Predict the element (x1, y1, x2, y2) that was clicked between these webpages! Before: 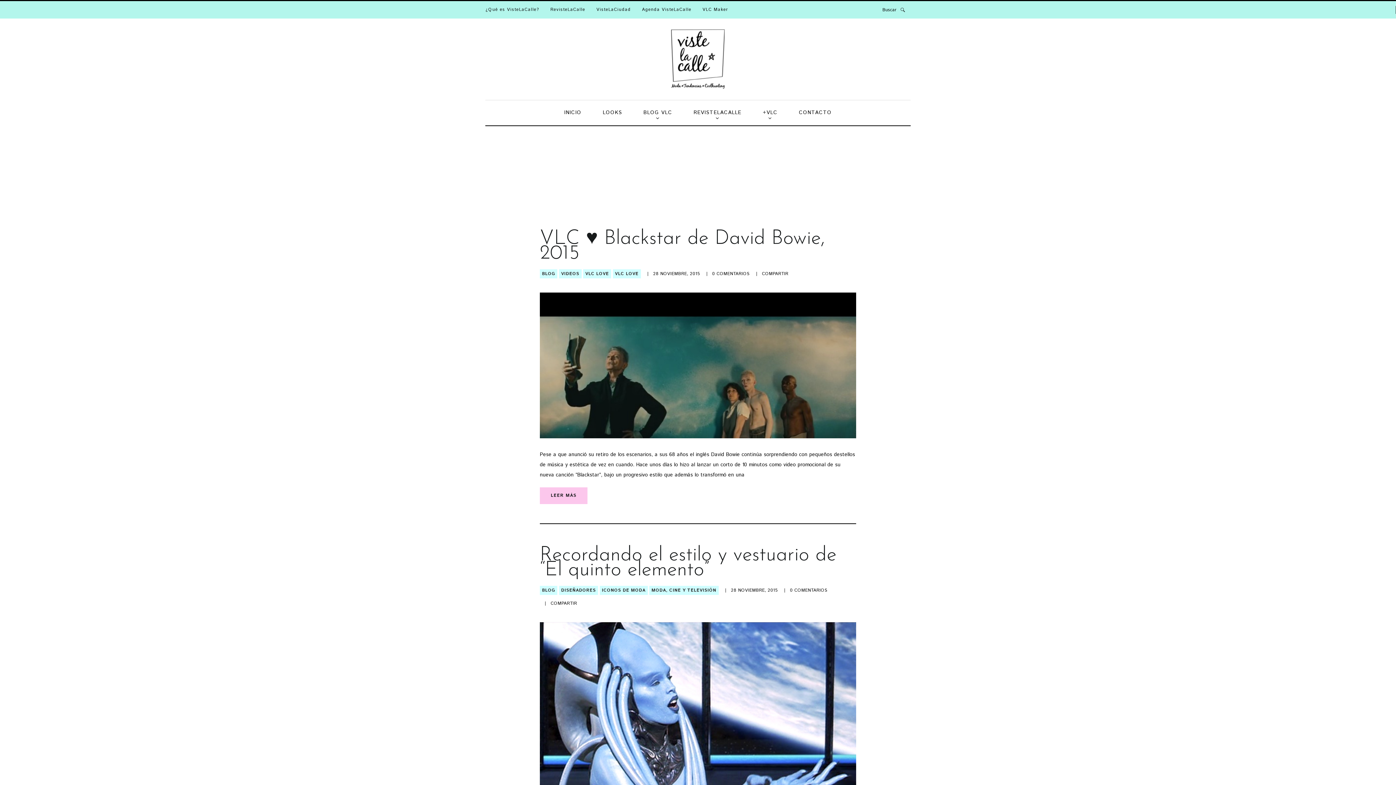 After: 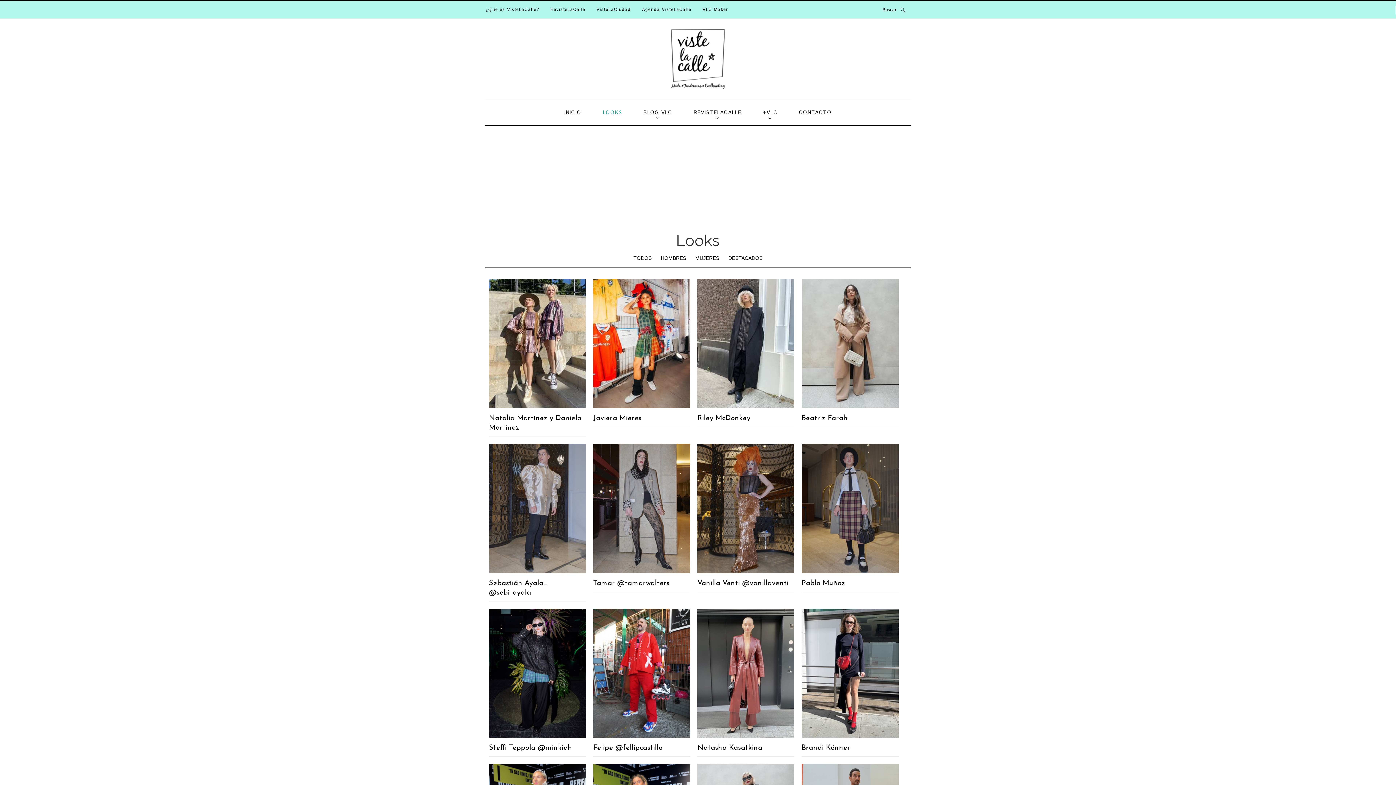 Action: label: LOOKS bbox: (597, 100, 627, 125)